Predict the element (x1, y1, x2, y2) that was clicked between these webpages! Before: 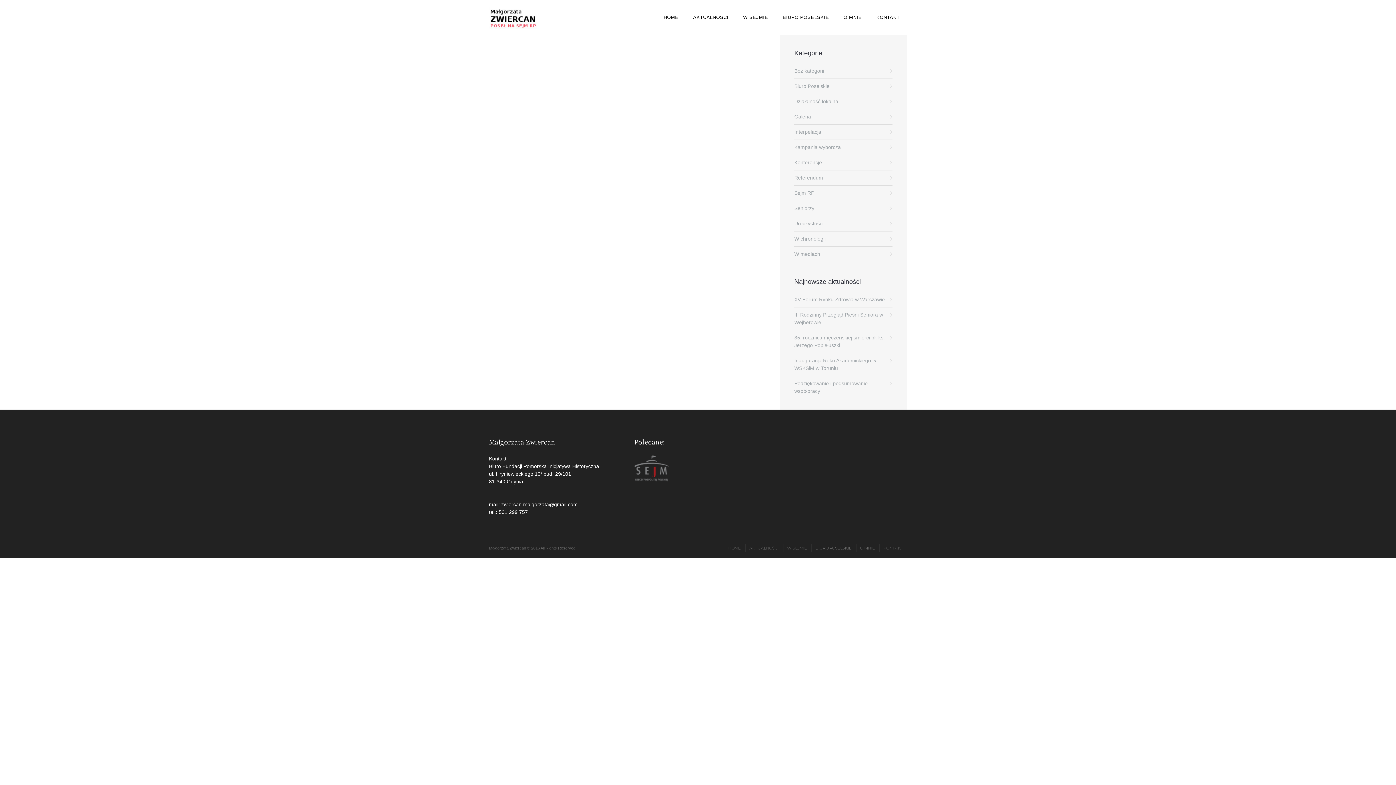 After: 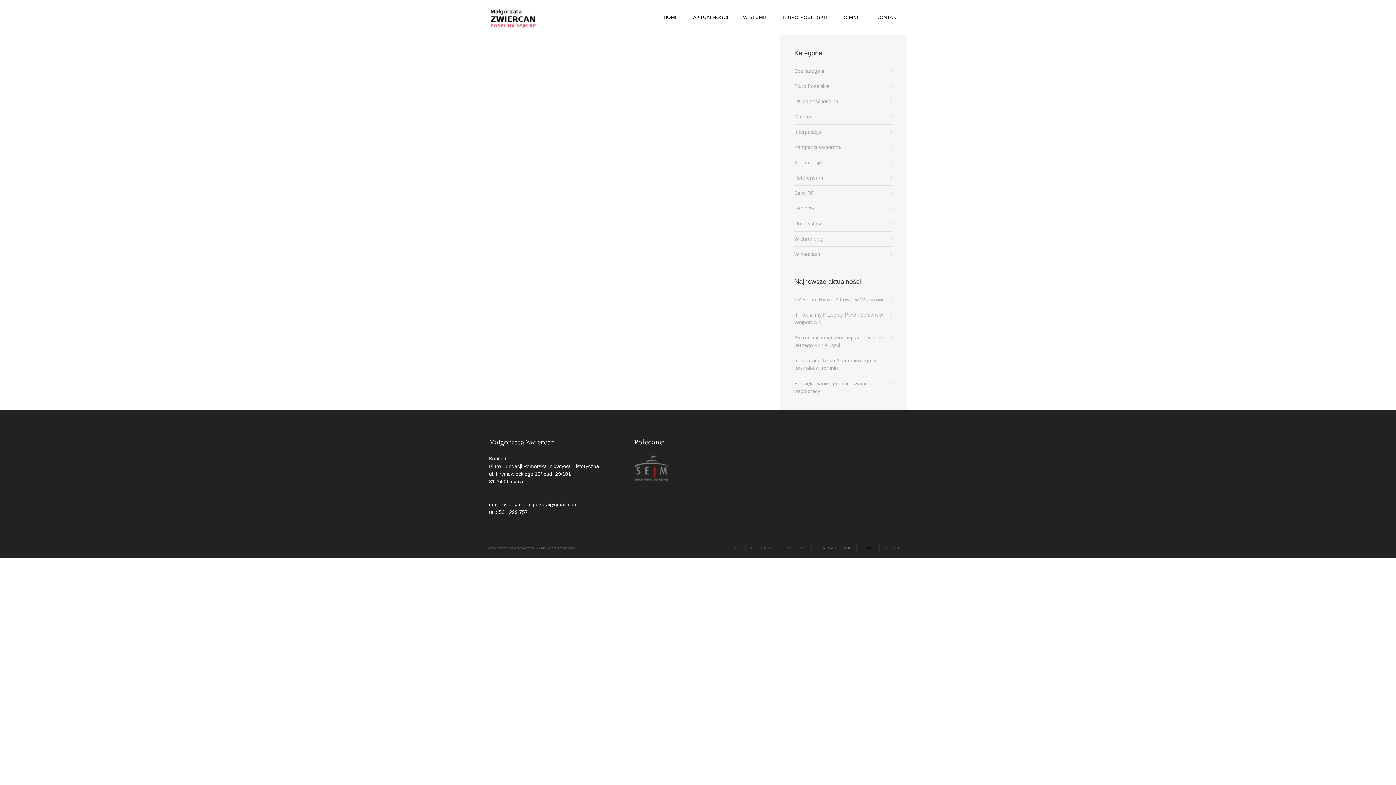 Action: label: O MNIE bbox: (856, 545, 878, 550)